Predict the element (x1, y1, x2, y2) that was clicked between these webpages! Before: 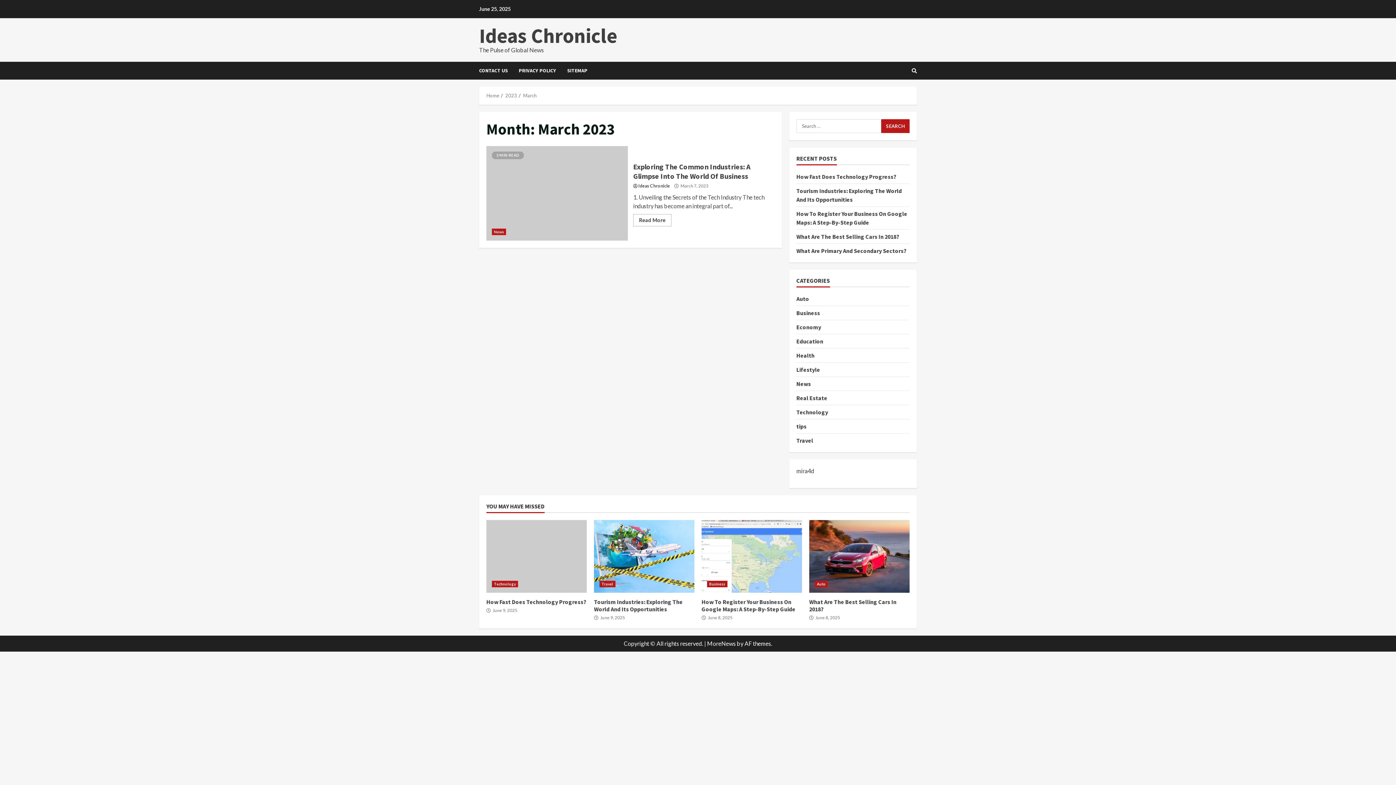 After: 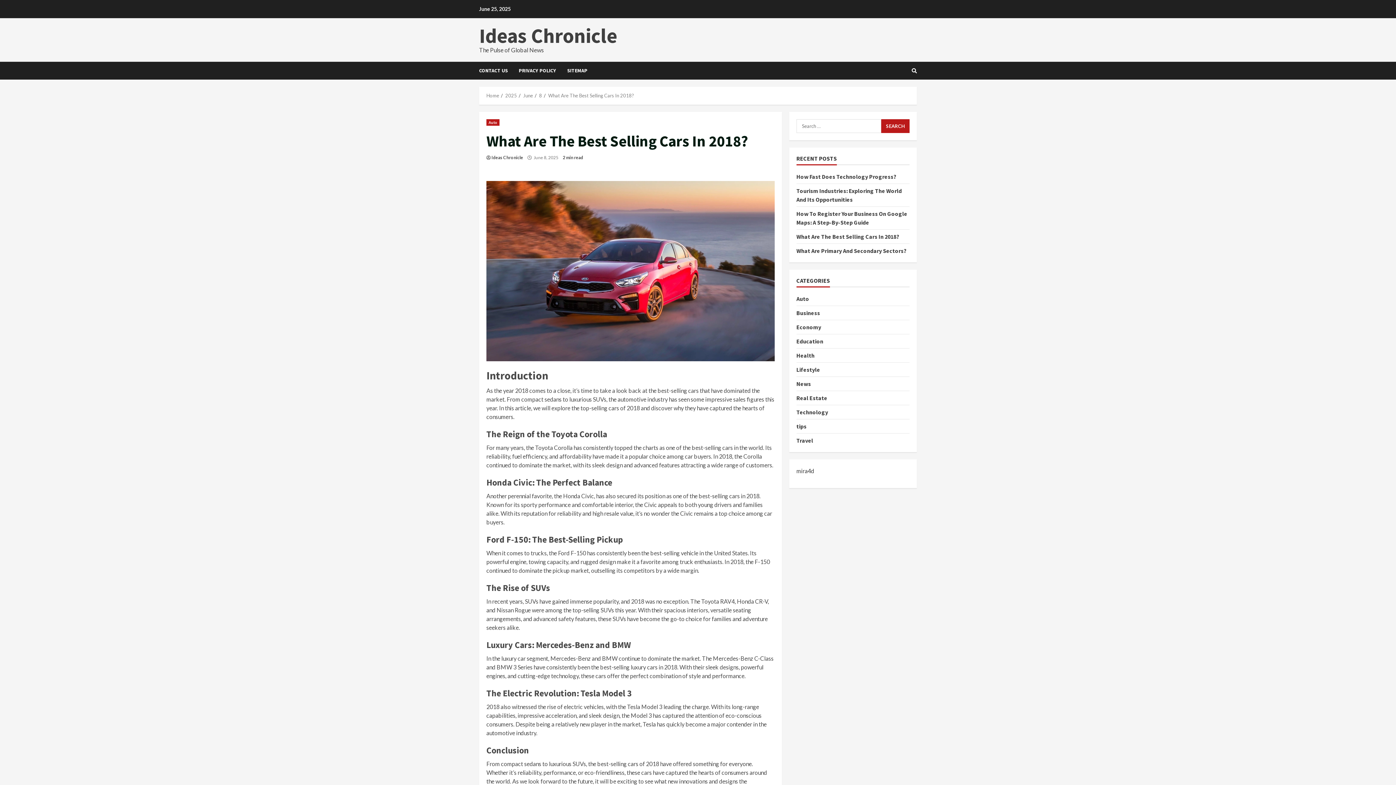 Action: label: What Are The Best Selling Cars In 2018? bbox: (796, 233, 899, 240)